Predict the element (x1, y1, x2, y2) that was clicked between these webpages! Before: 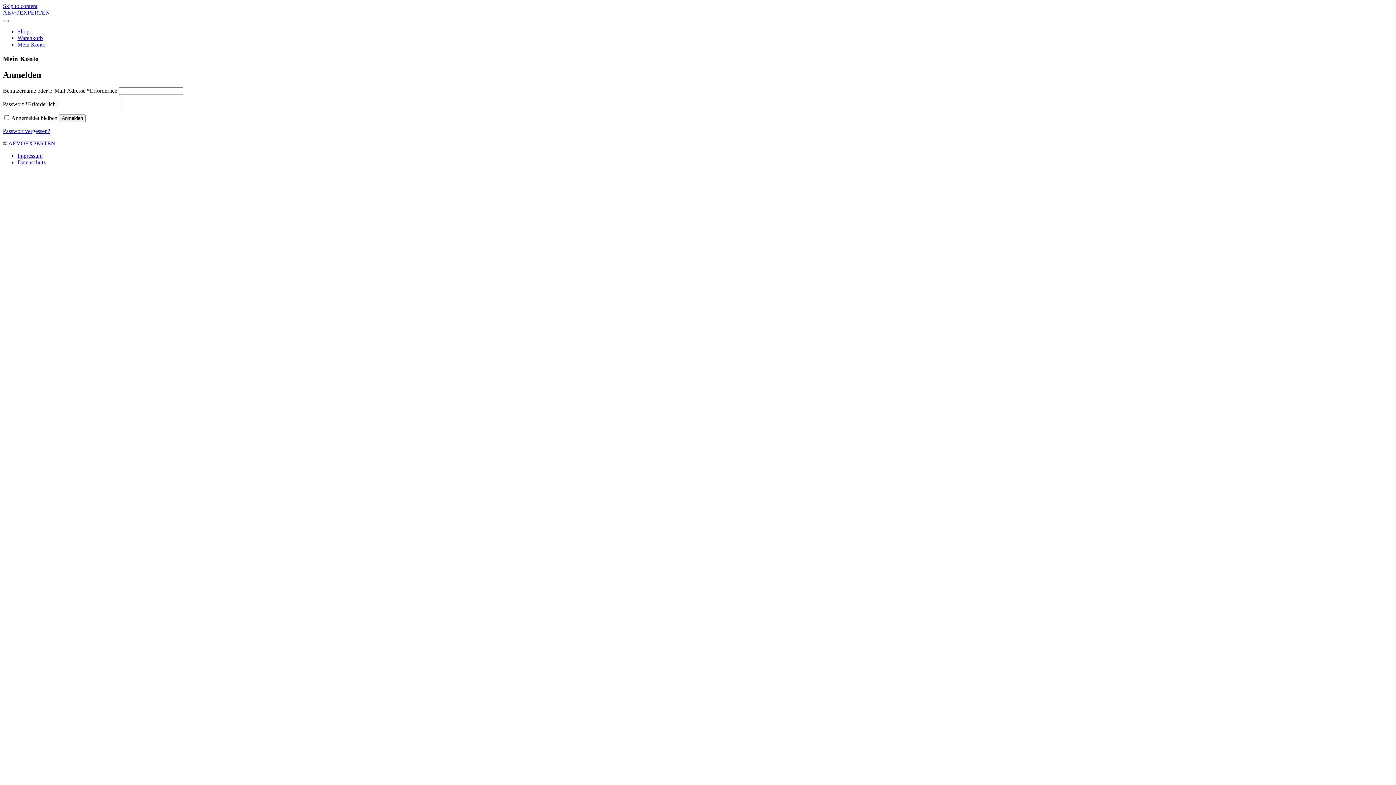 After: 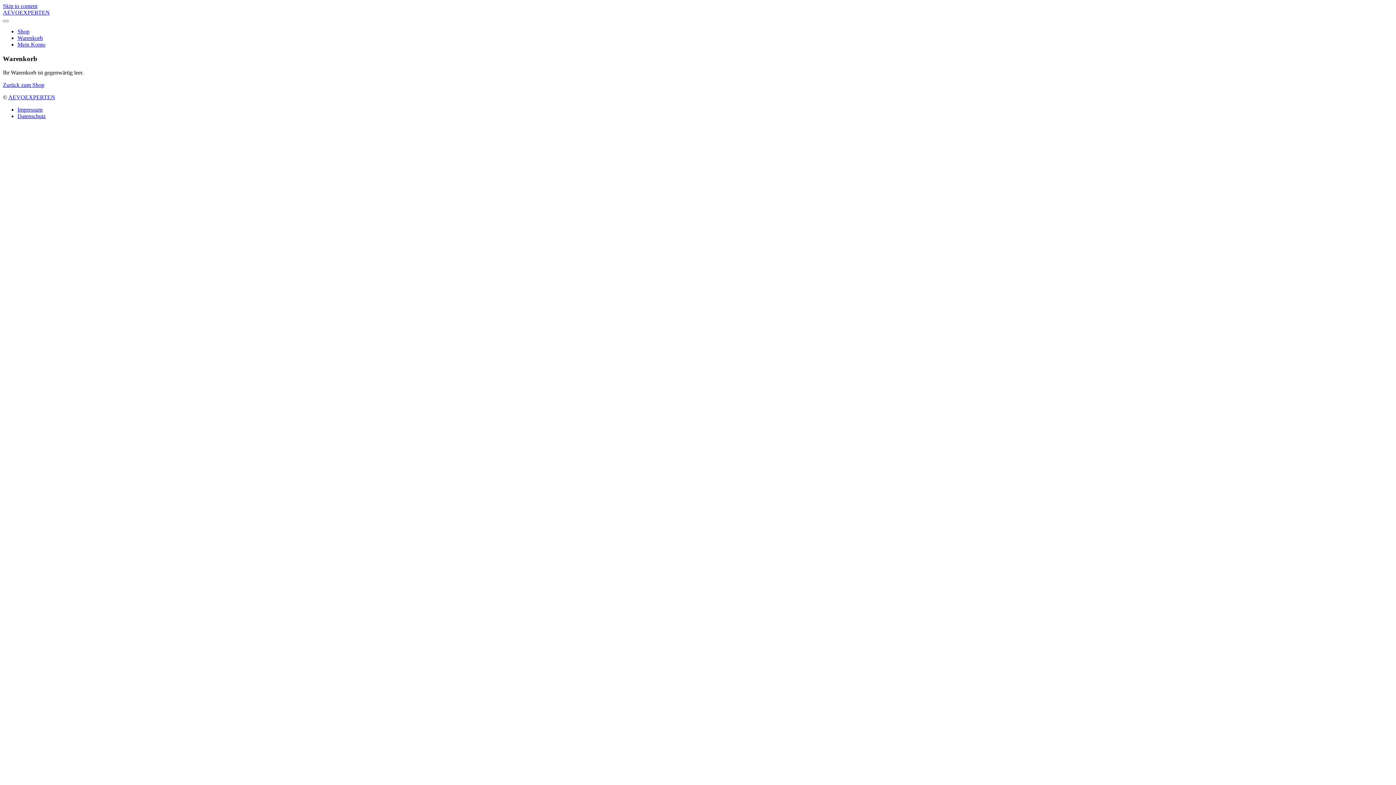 Action: bbox: (17, 34, 42, 41) label: Warenkorb